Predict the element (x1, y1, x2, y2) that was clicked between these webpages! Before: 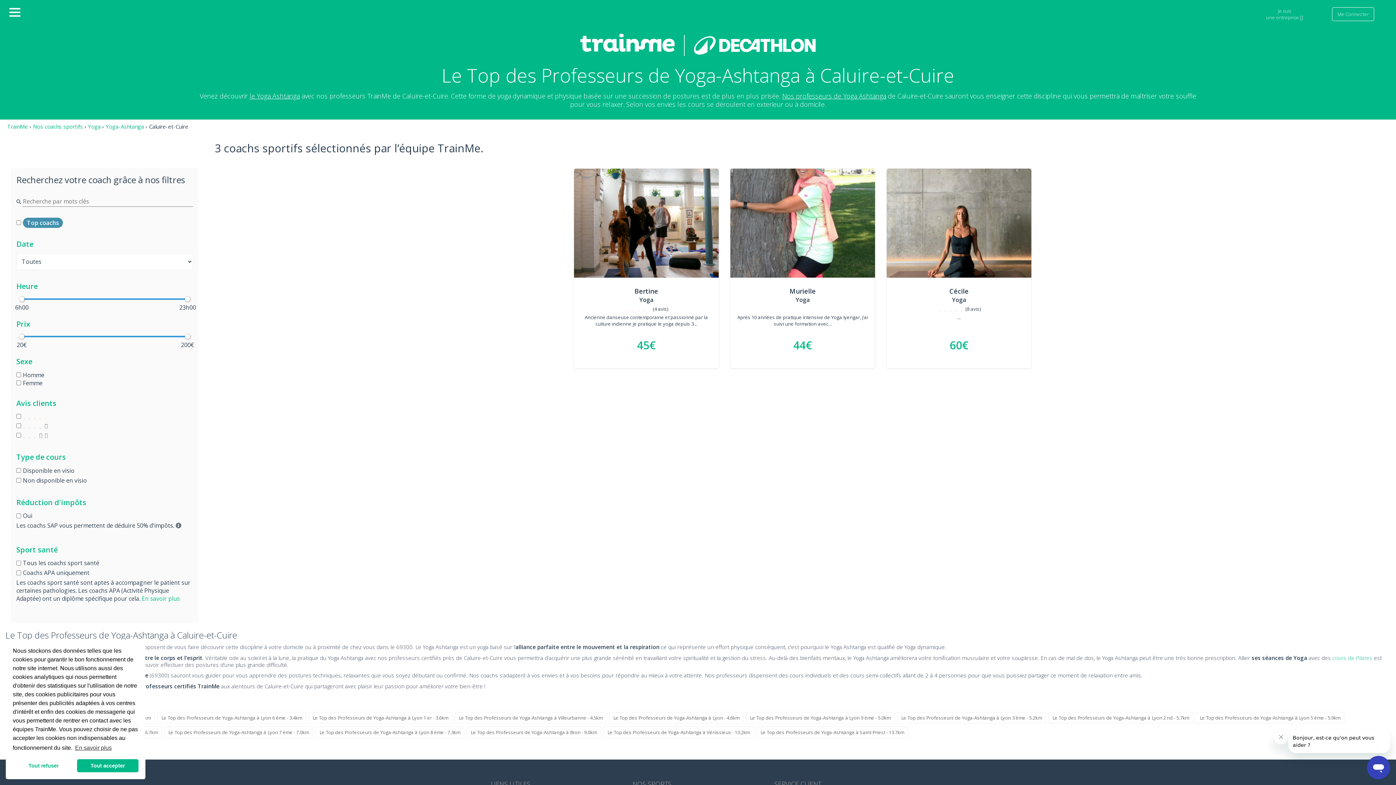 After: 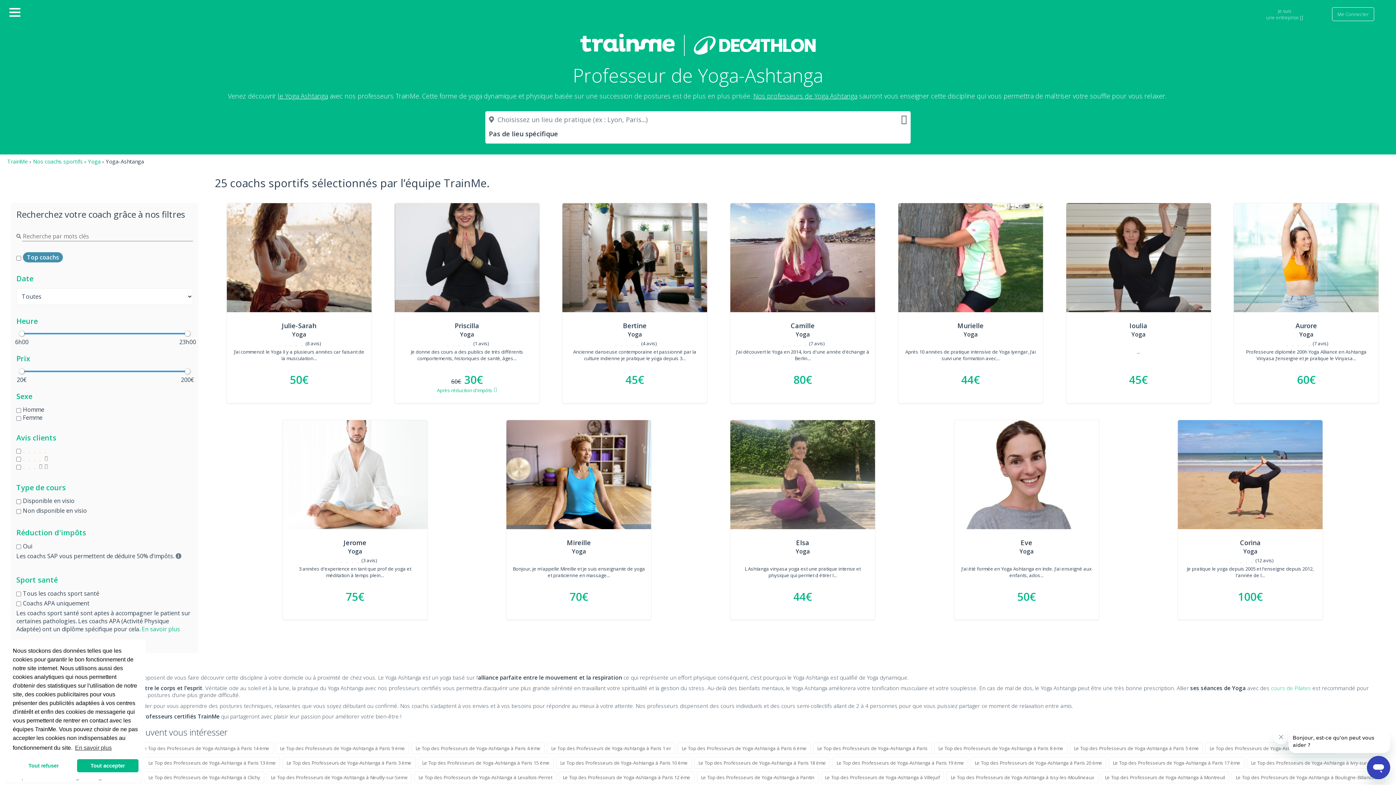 Action: bbox: (105, 122, 144, 130) label: Yoga-Ashtanga